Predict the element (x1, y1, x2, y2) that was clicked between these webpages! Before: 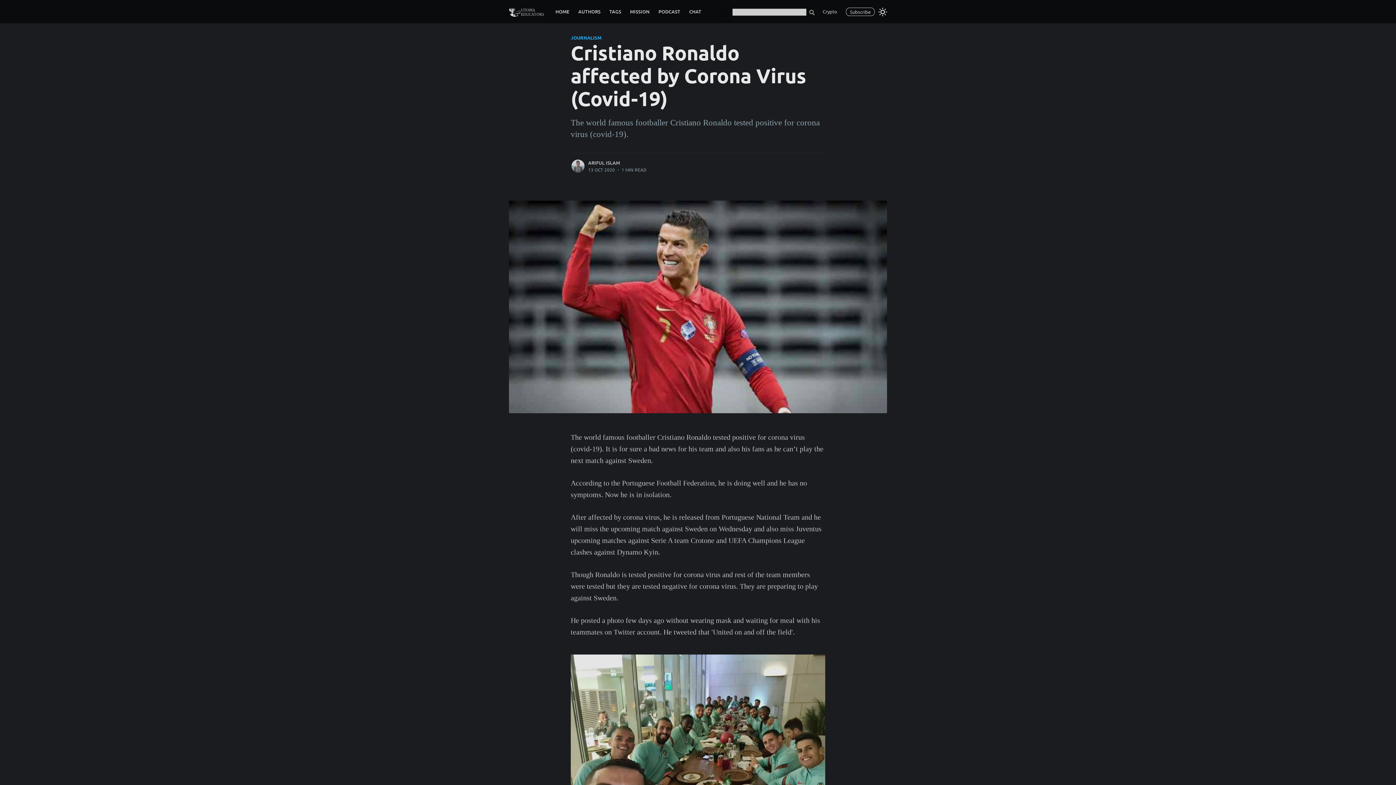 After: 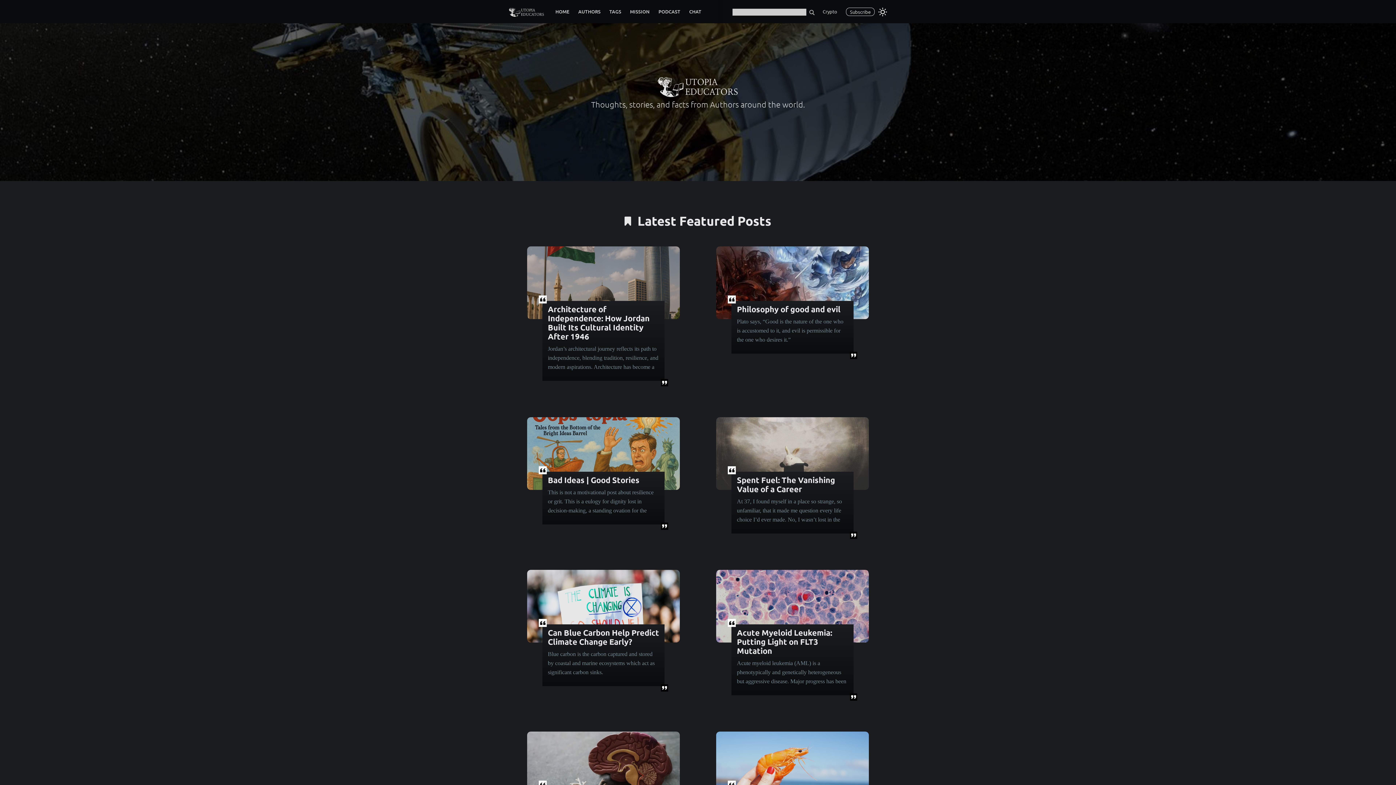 Action: label: HOME bbox: (551, 3, 574, 19)